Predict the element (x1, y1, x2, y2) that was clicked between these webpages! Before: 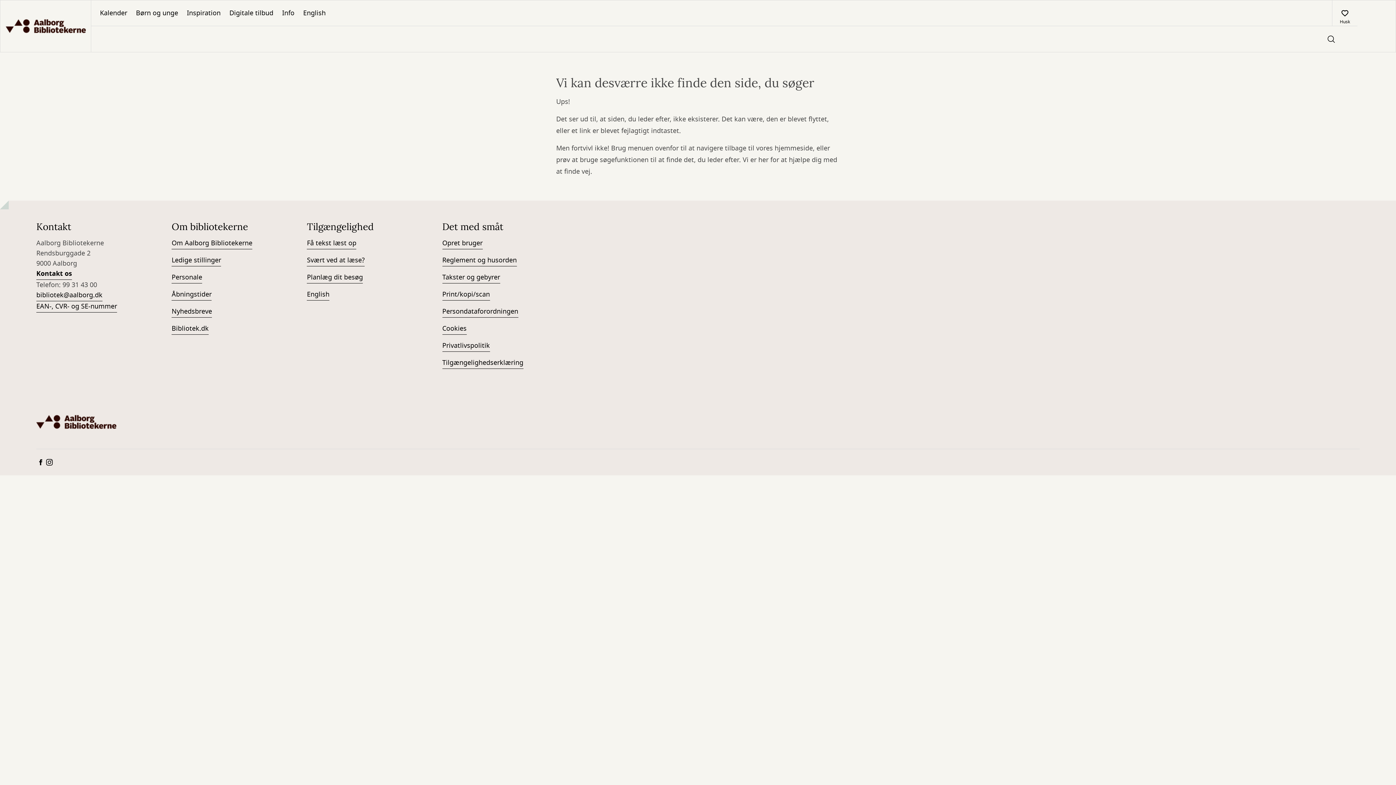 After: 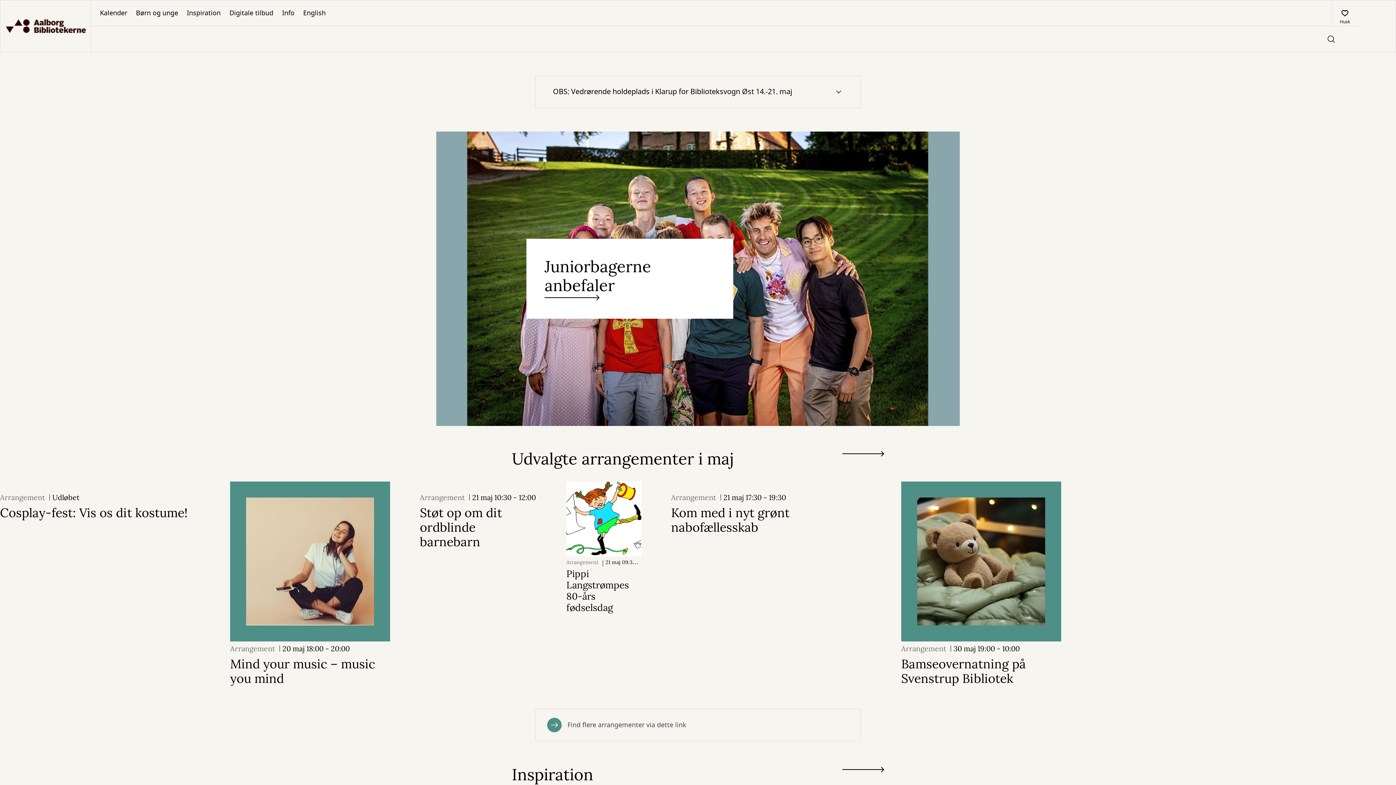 Action: bbox: (36, 404, 116, 440) label: Go to frontpage